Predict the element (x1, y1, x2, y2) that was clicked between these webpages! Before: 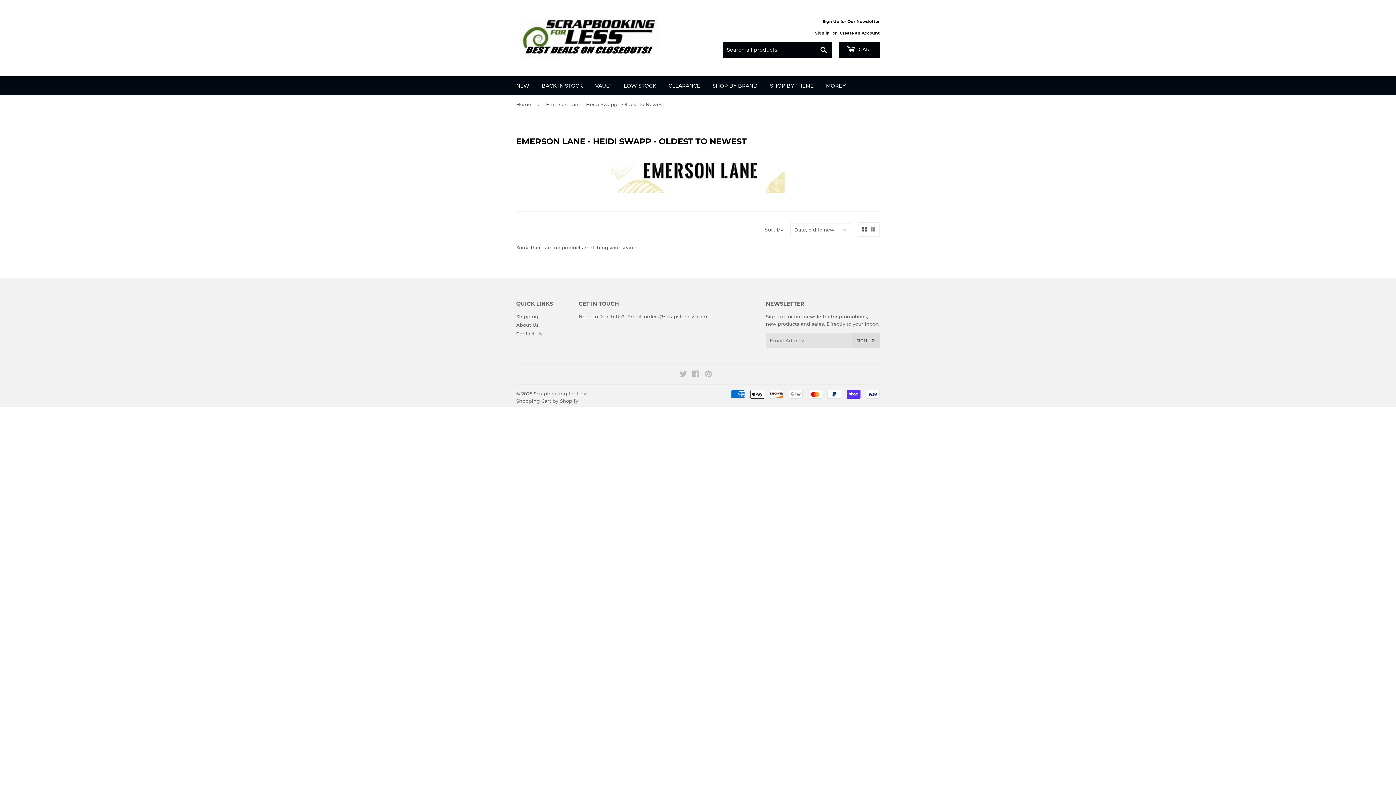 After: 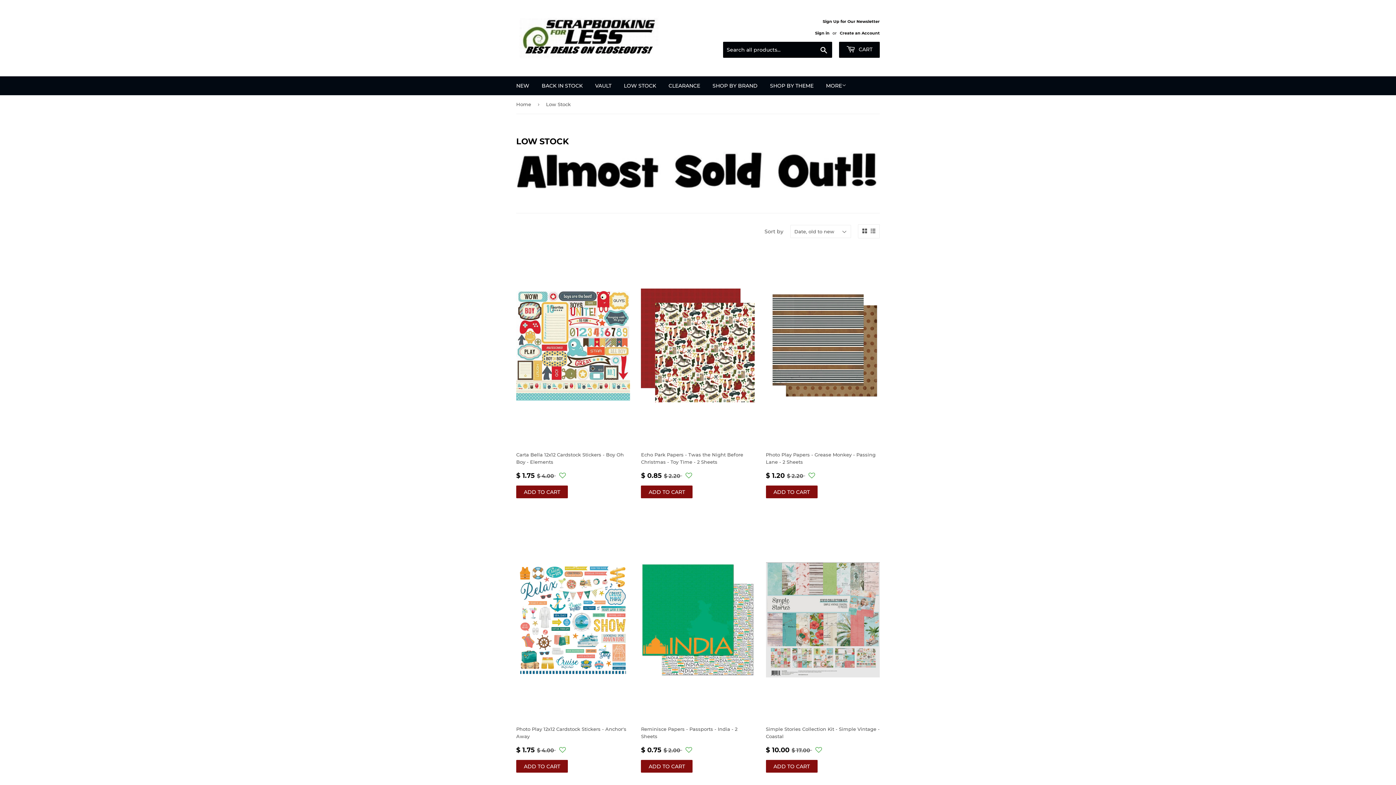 Action: label: LOW STOCK bbox: (618, 76, 661, 95)